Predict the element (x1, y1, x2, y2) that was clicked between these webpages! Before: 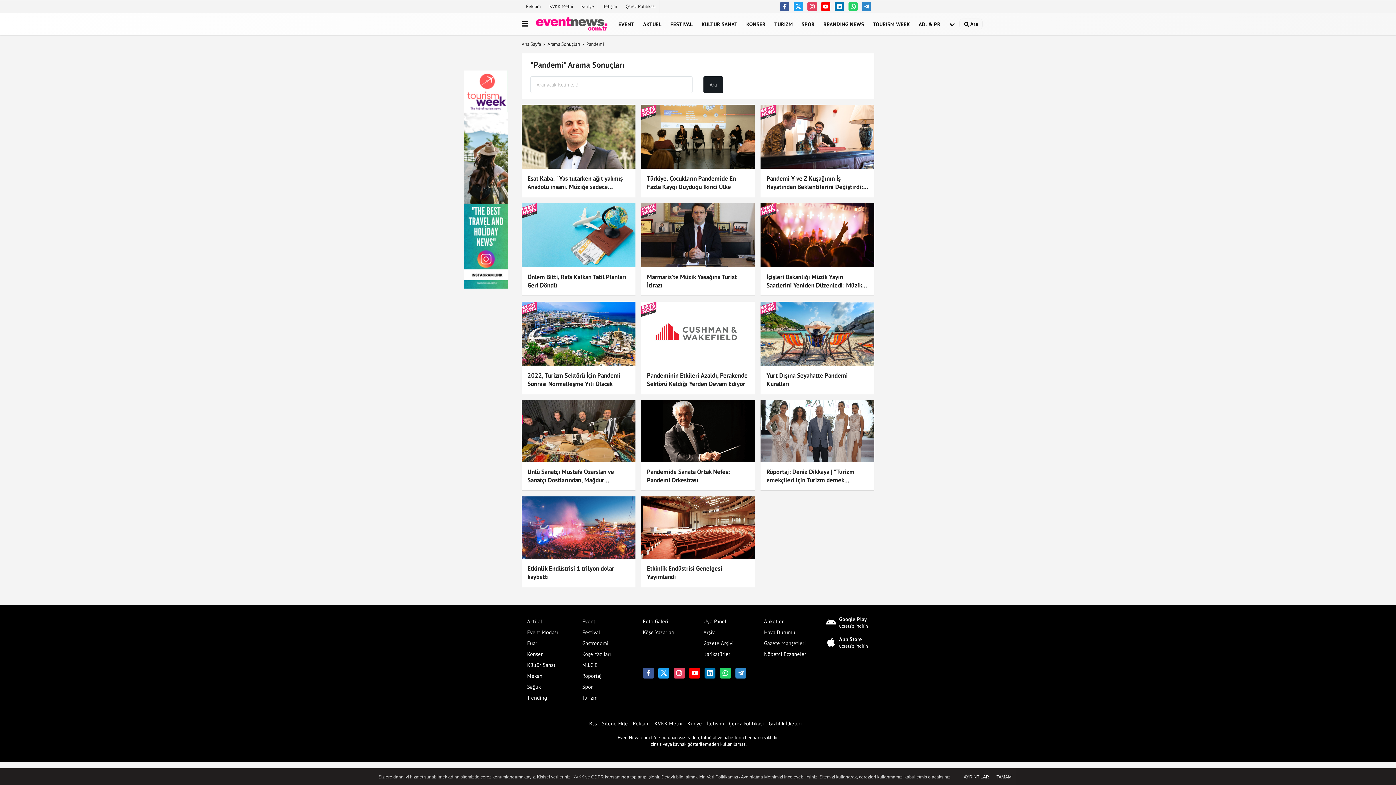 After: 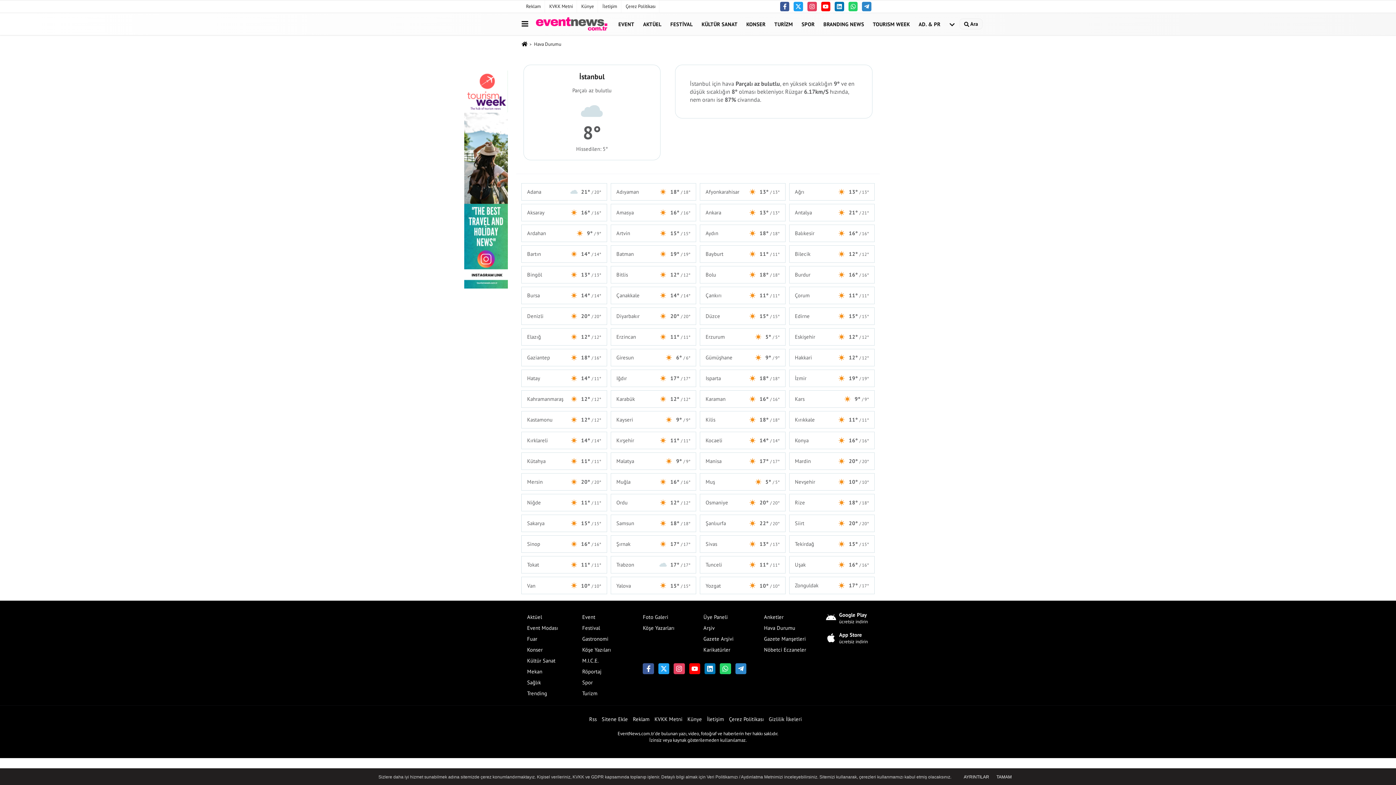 Action: label: Hava Durumu bbox: (764, 628, 795, 635)